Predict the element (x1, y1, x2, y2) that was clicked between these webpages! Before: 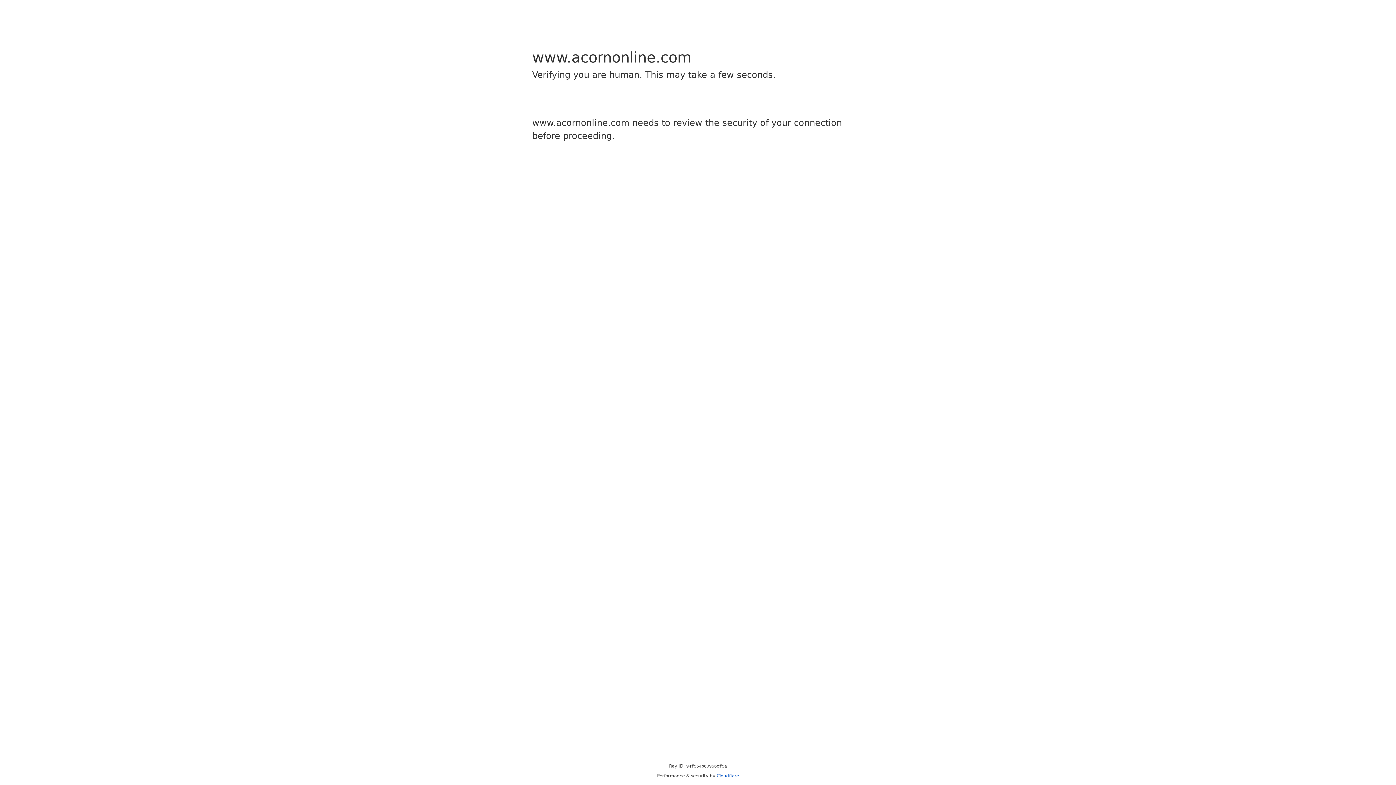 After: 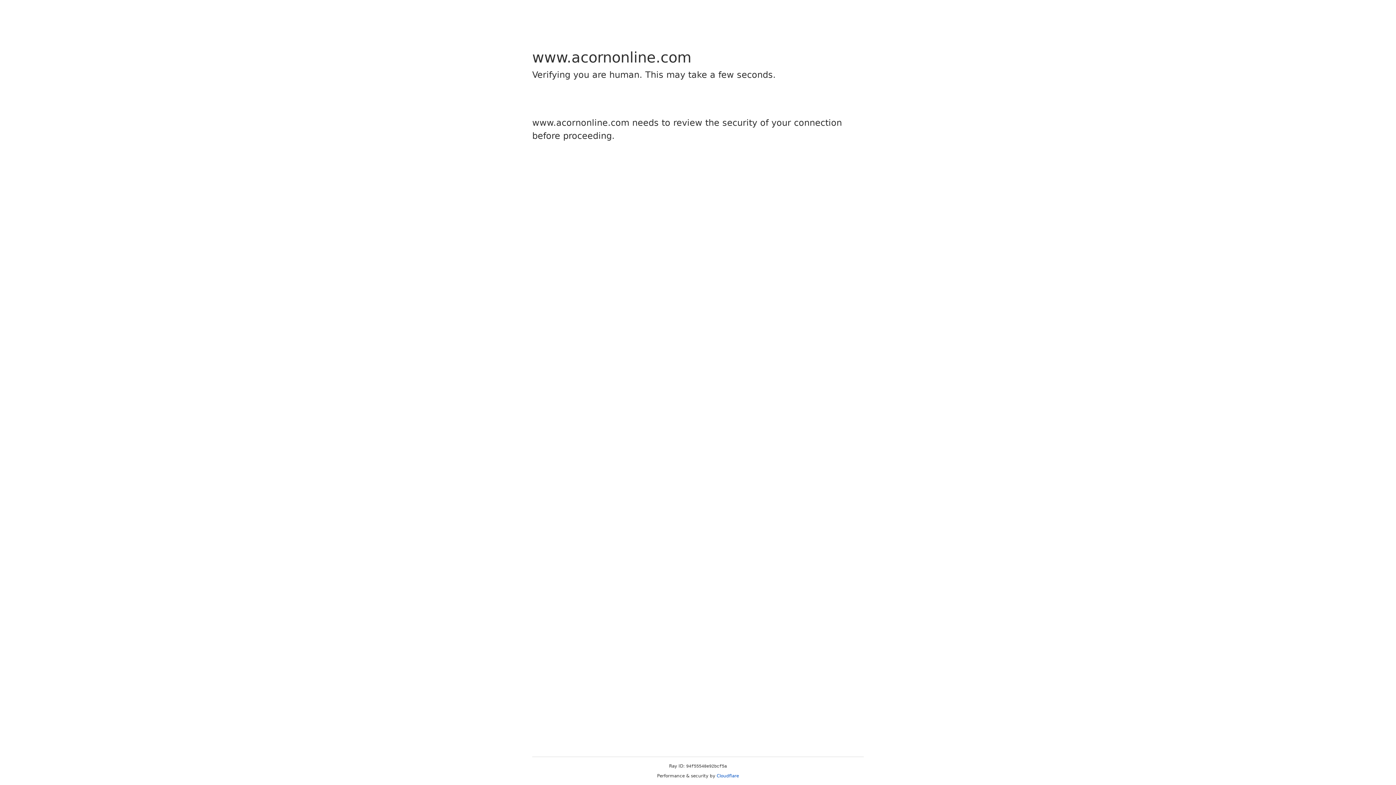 Action: bbox: (716, 773, 739, 778) label: Cloudflare